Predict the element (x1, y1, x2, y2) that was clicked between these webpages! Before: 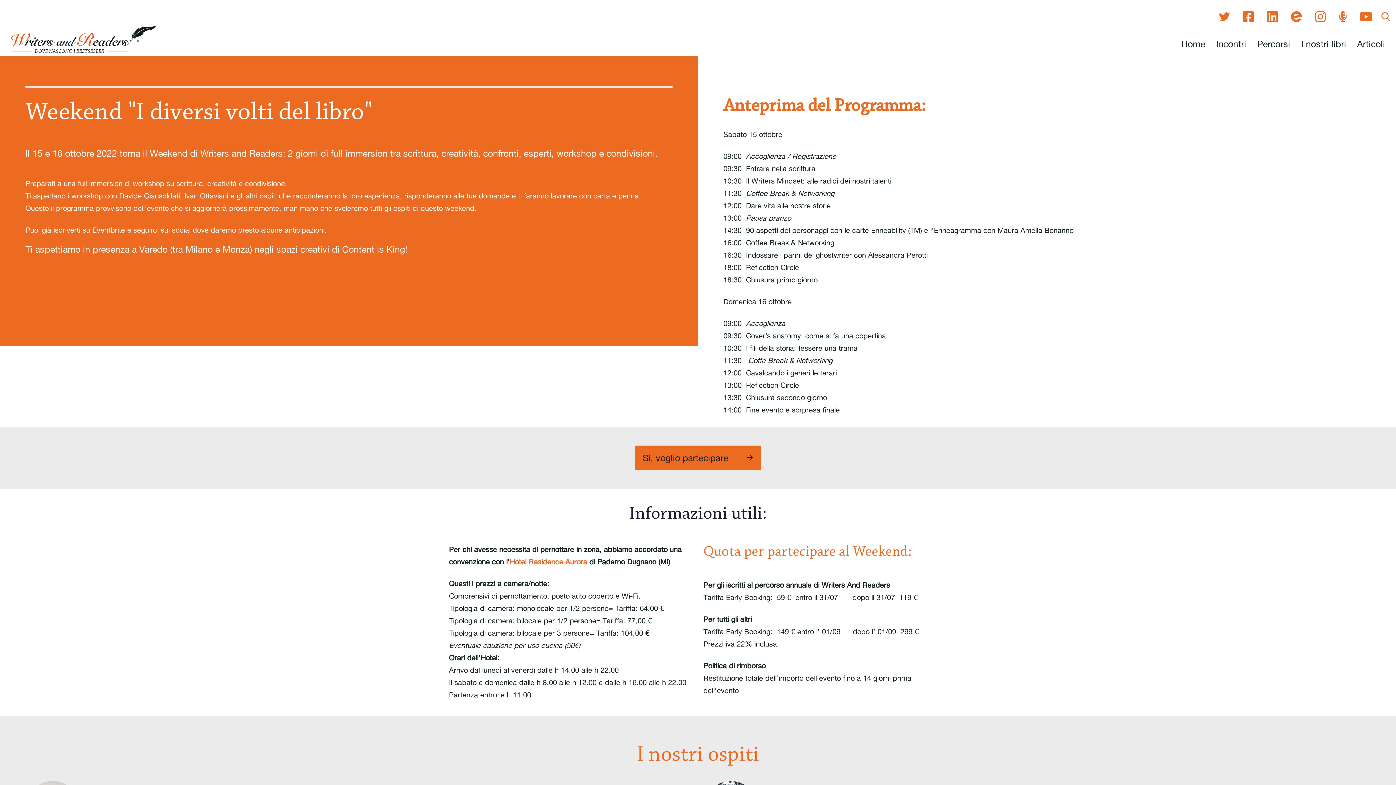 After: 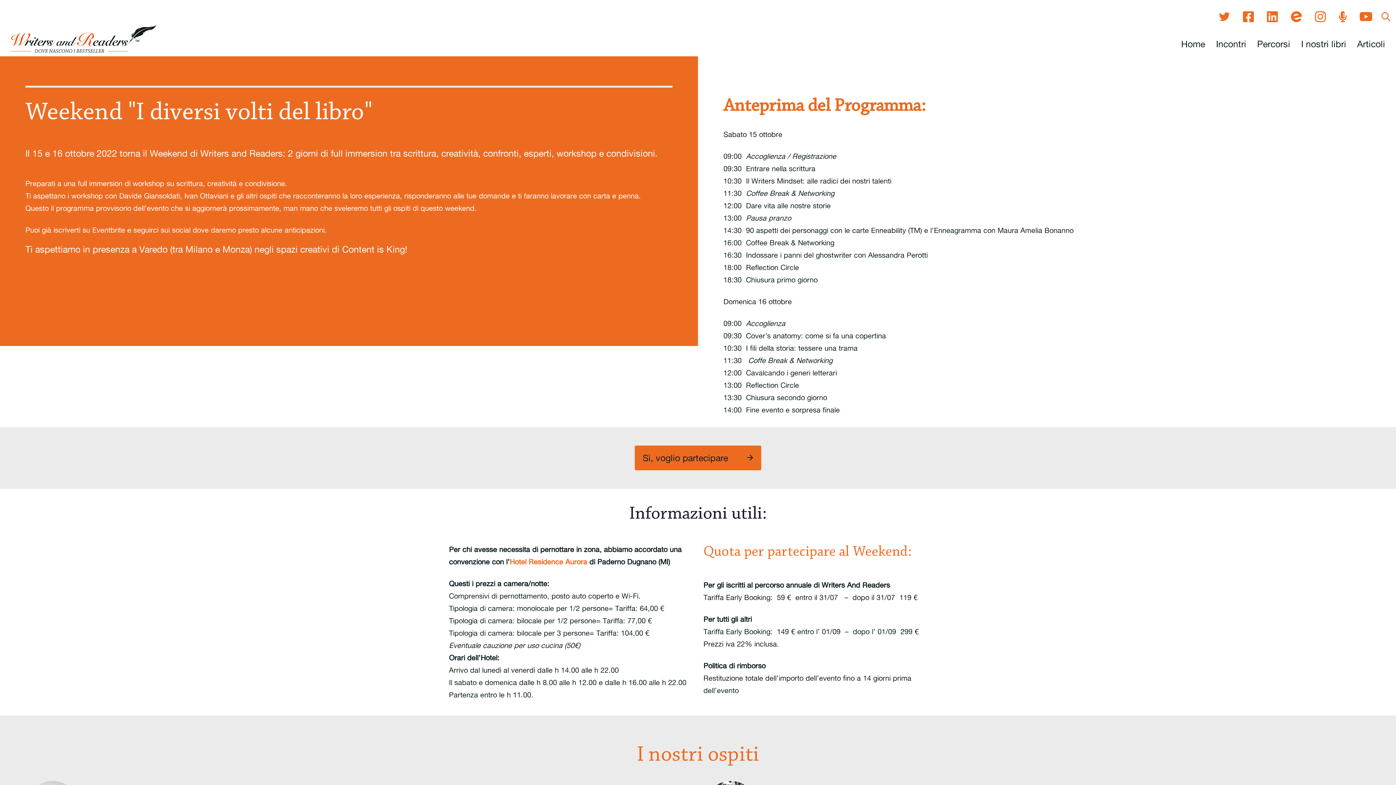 Action: bbox: (1315, 11, 1326, 20)